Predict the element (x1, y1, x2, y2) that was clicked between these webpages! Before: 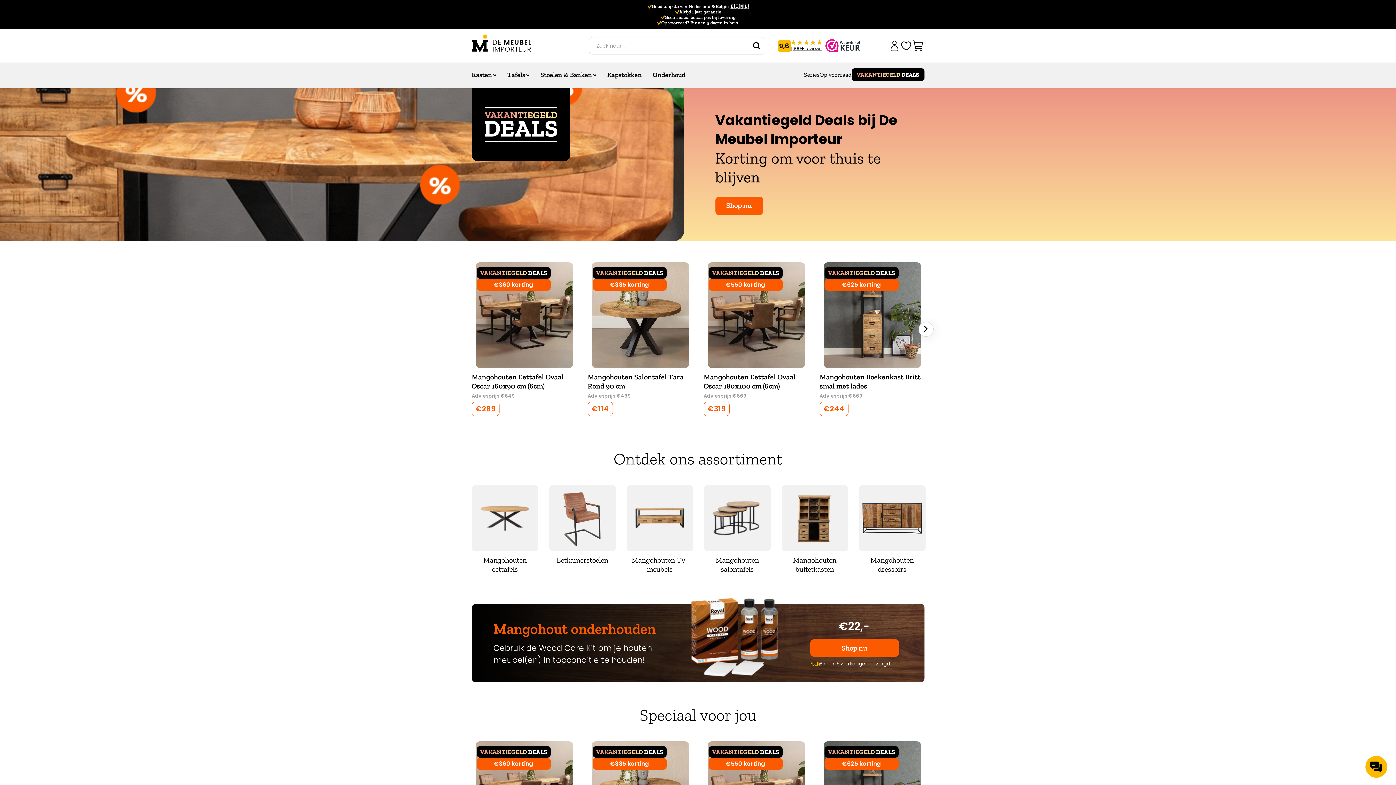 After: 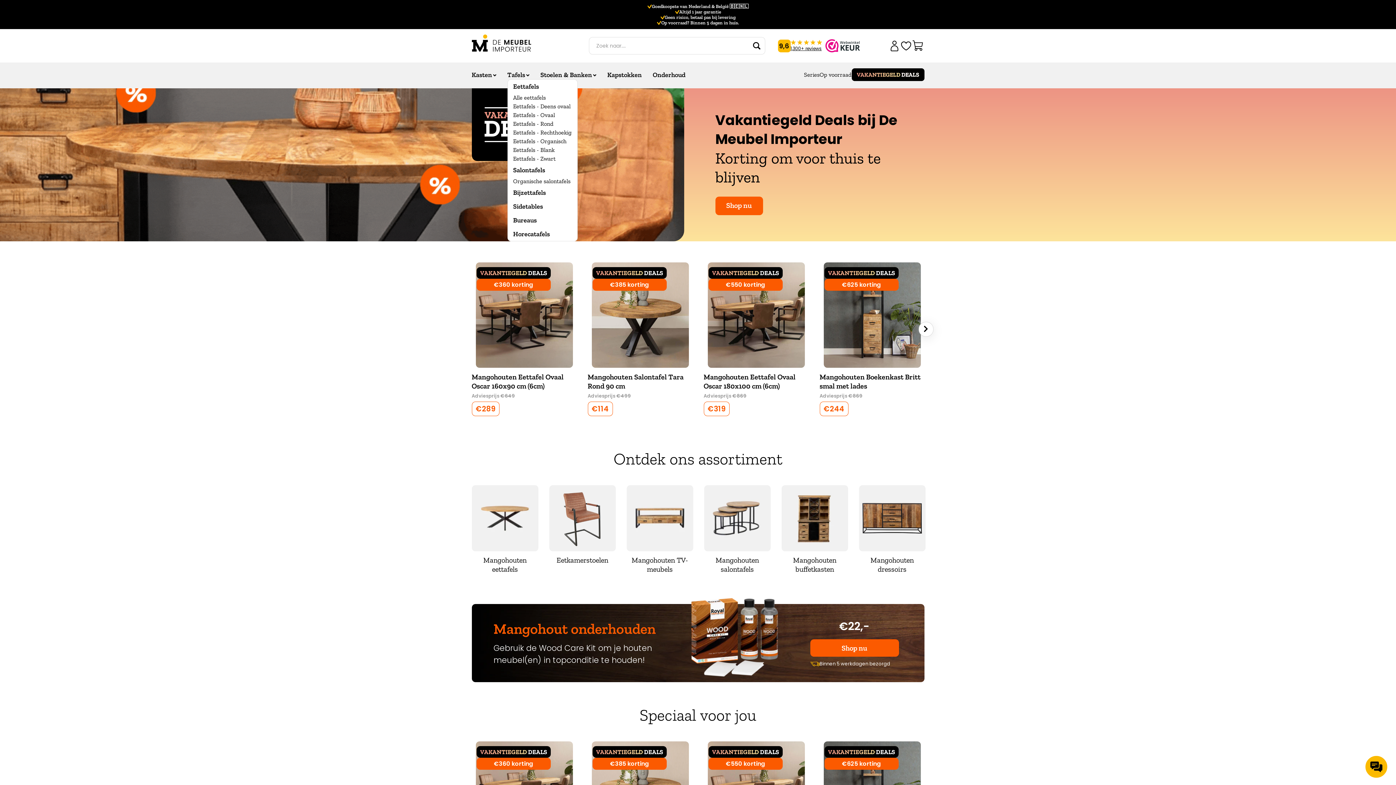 Action: label: Tafels bbox: (507, 70, 529, 78)